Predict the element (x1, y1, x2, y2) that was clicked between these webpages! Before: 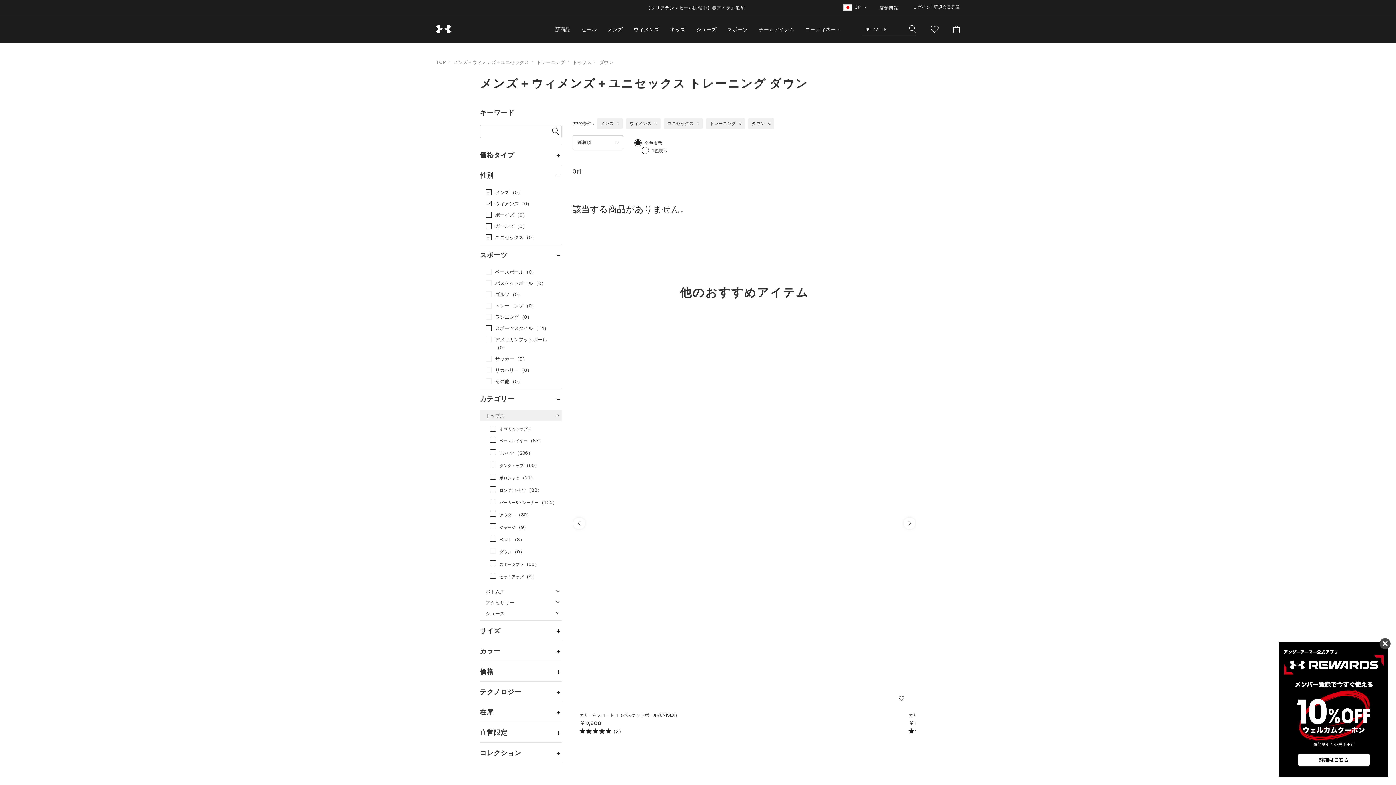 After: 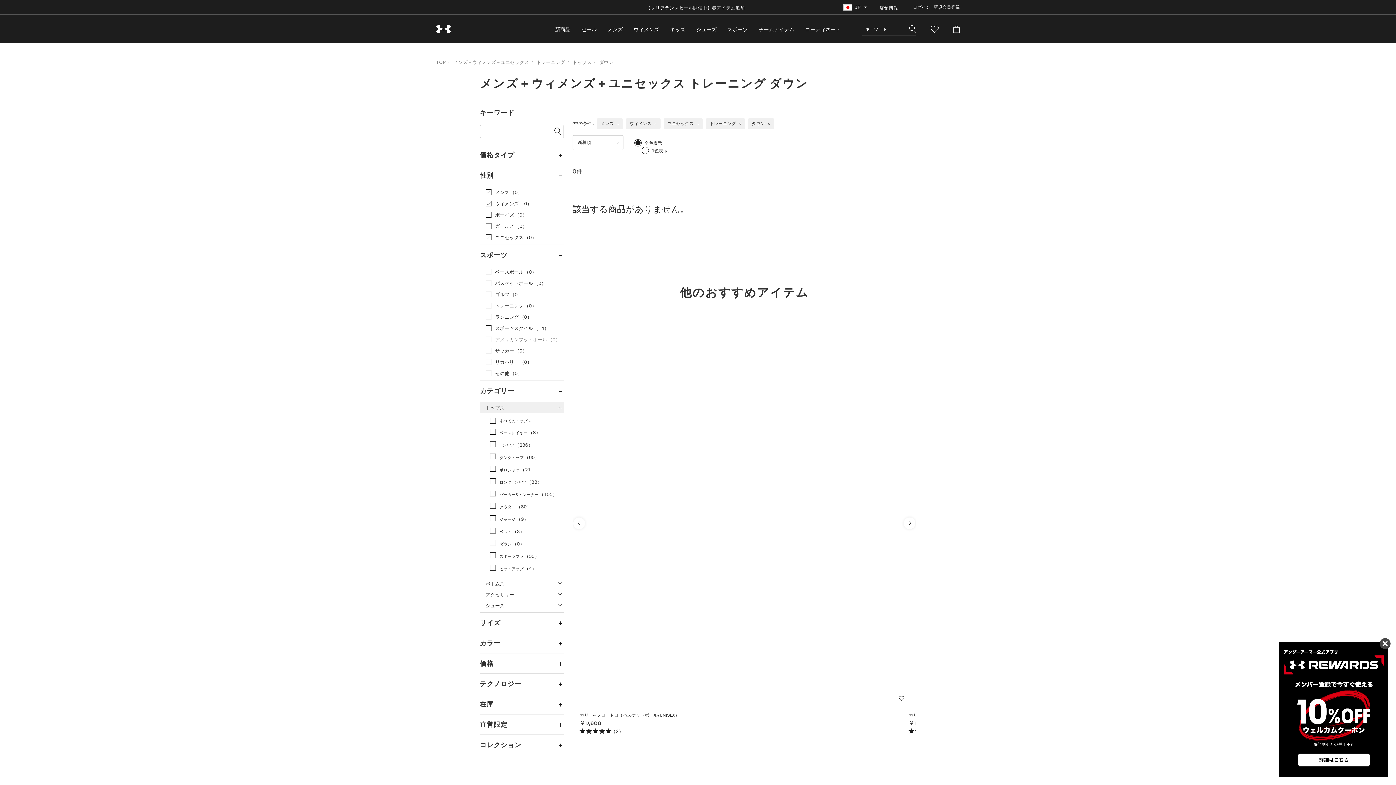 Action: bbox: (480, 333, 561, 353) label: アメリカンフットボール

 （0）